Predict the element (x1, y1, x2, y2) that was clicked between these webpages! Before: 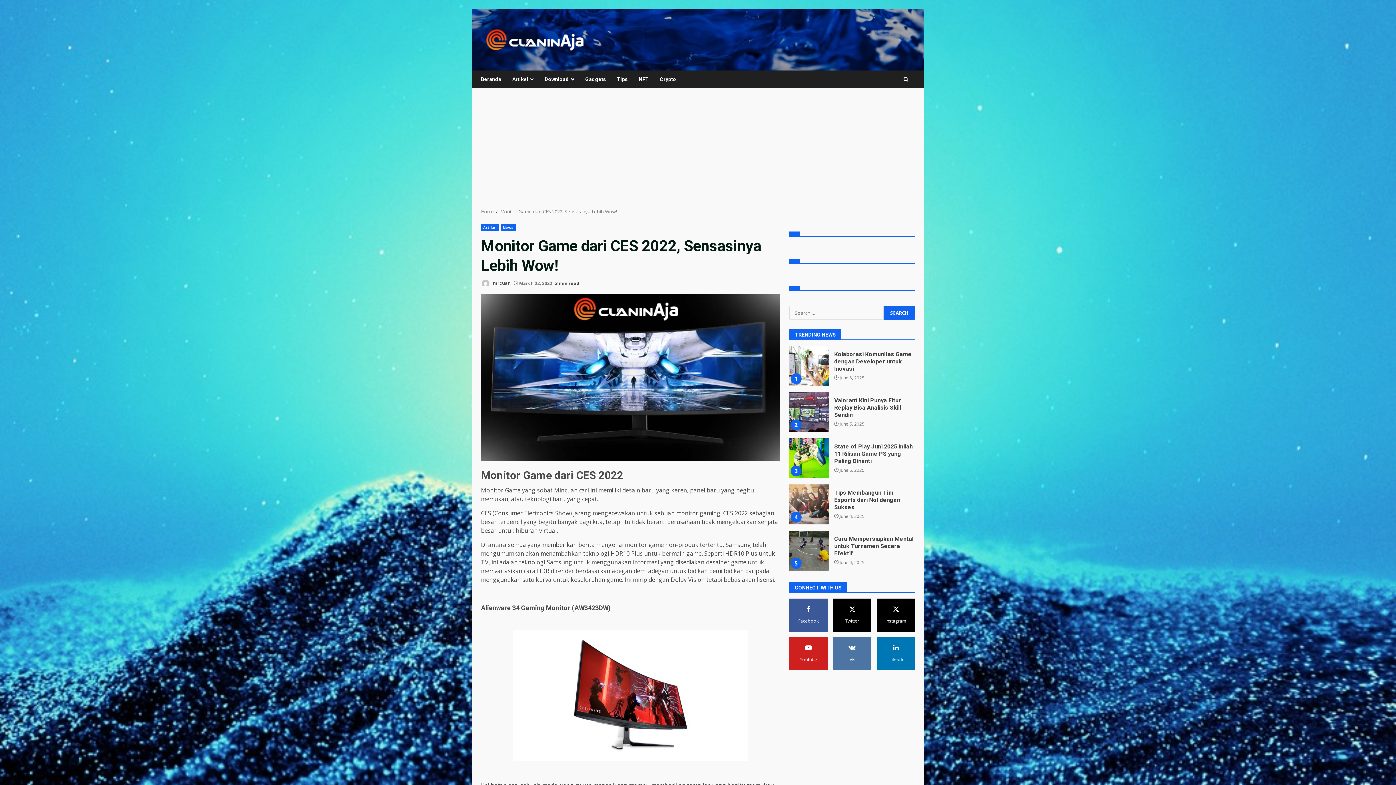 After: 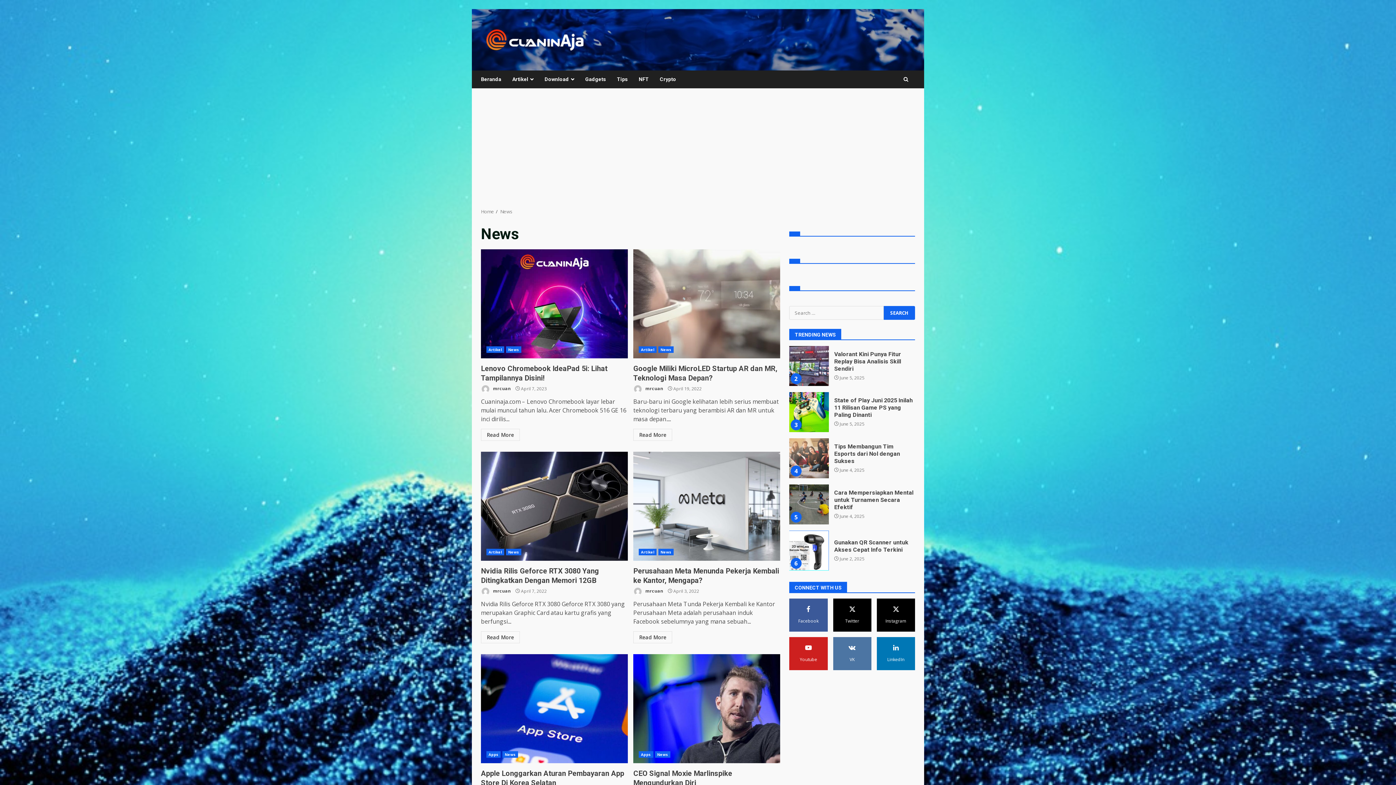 Action: bbox: (500, 224, 516, 230) label: News